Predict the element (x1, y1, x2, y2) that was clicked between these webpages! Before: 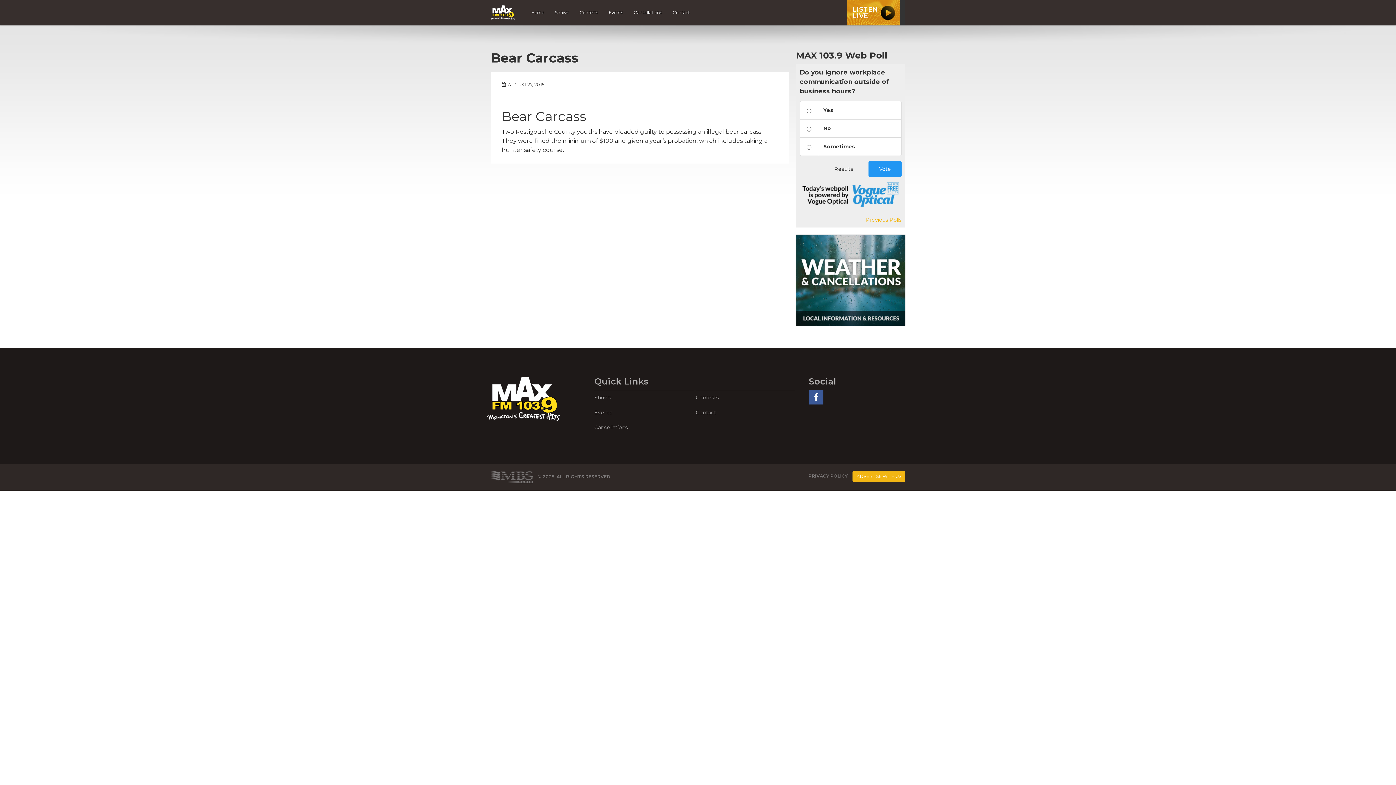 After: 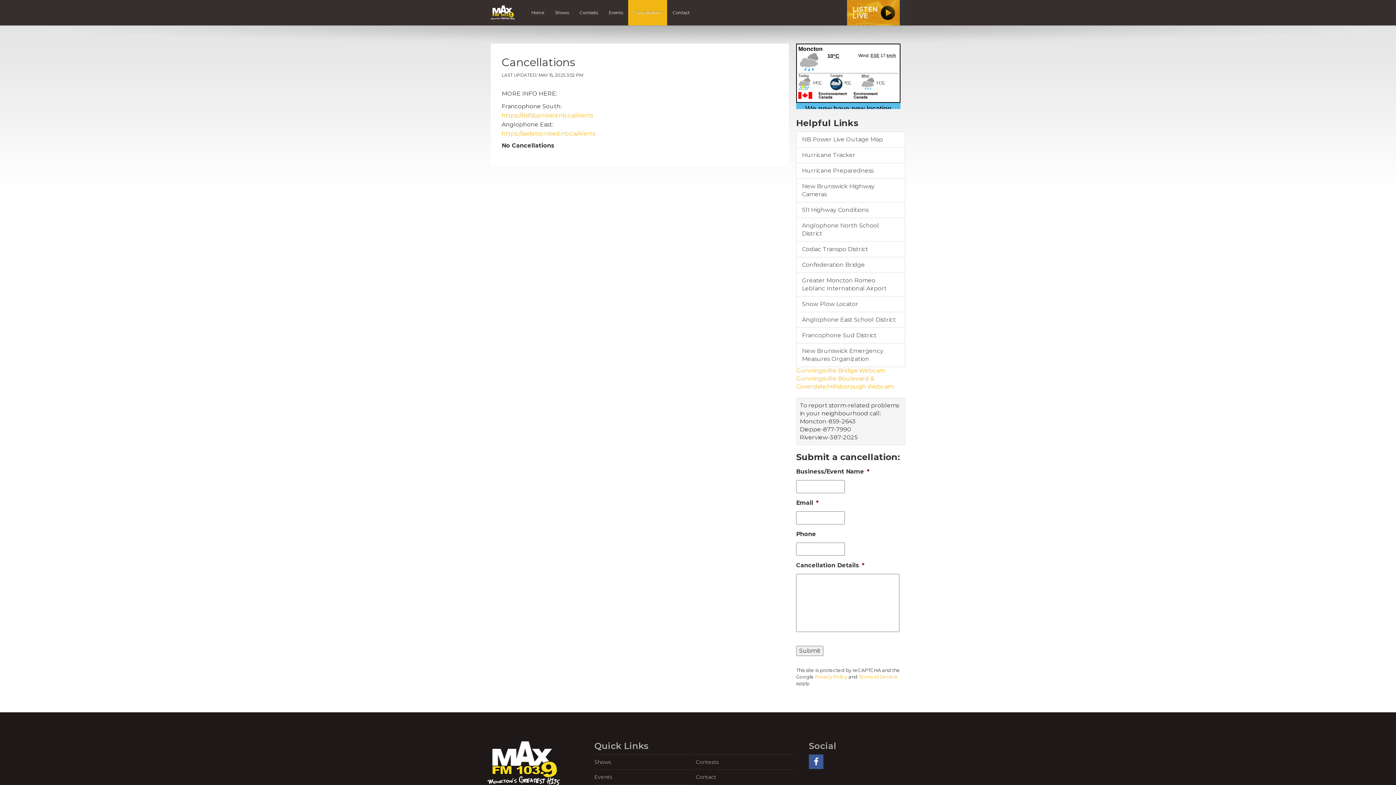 Action: bbox: (796, 235, 905, 325)